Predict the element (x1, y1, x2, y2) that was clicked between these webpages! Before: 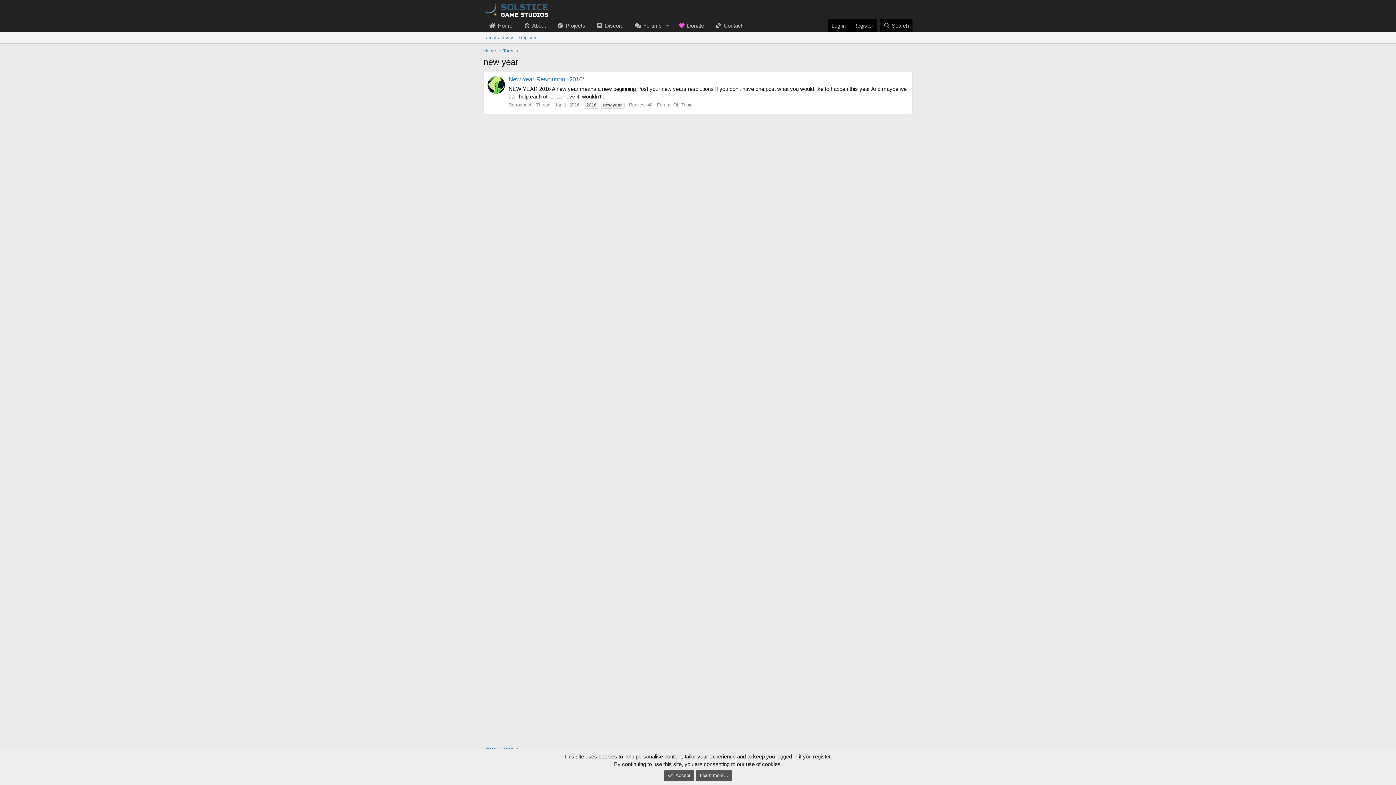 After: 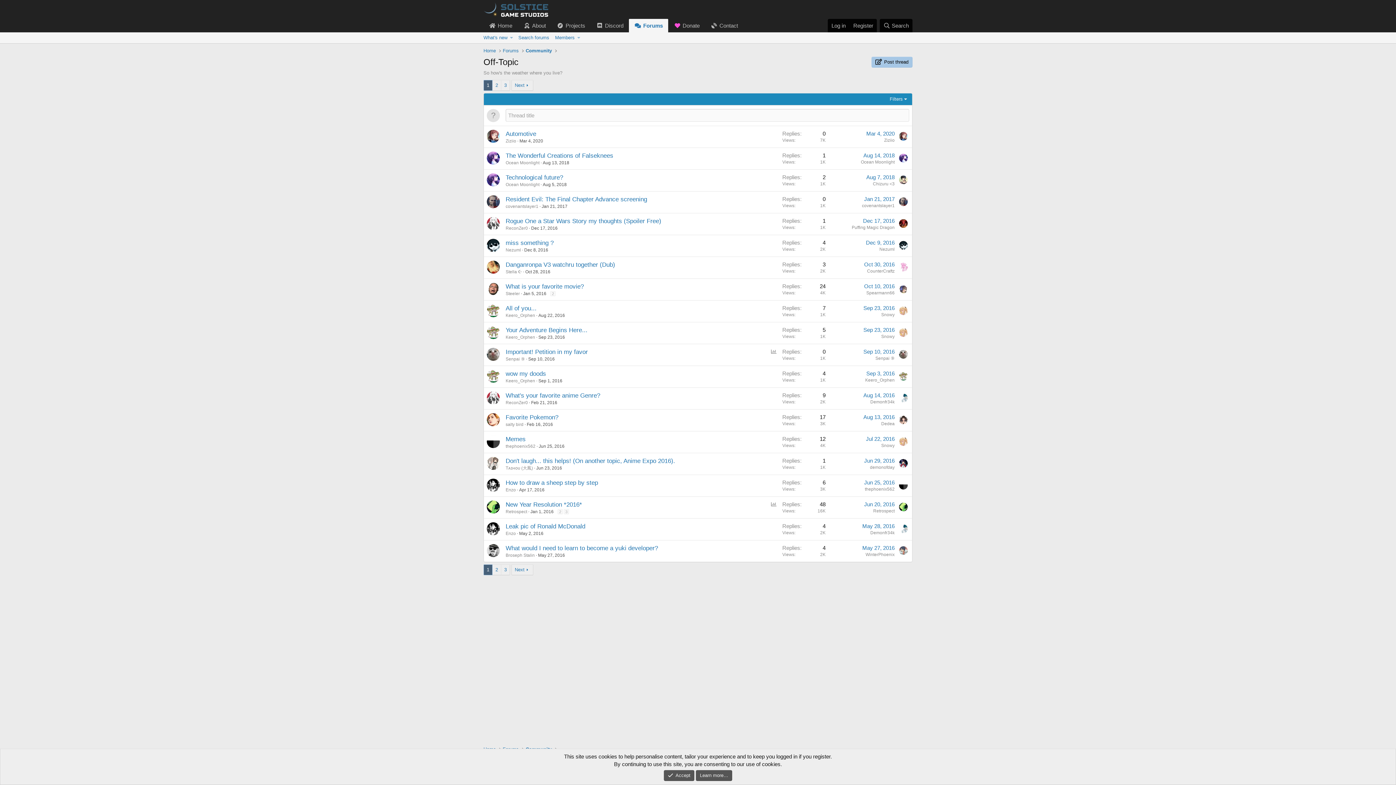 Action: bbox: (673, 102, 692, 107) label: Off-Topic